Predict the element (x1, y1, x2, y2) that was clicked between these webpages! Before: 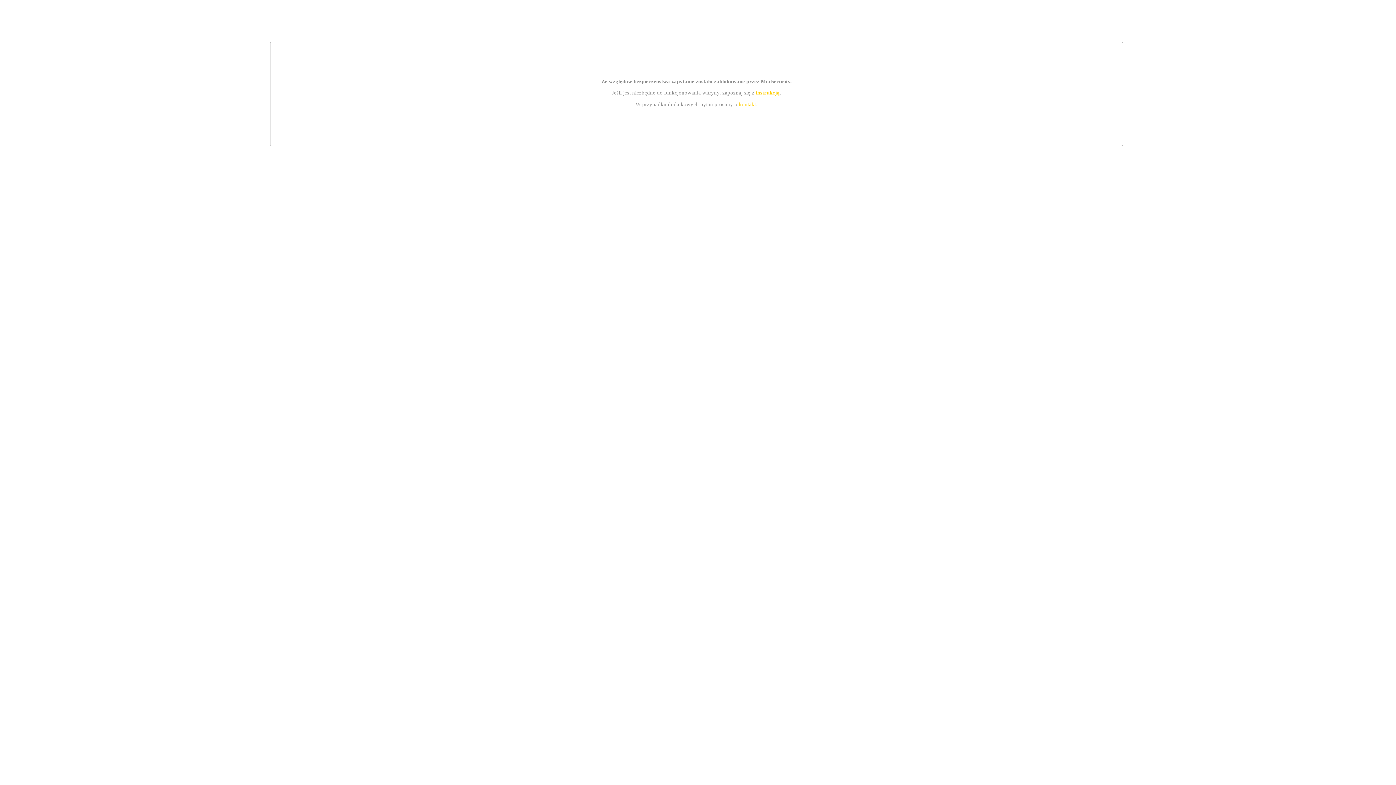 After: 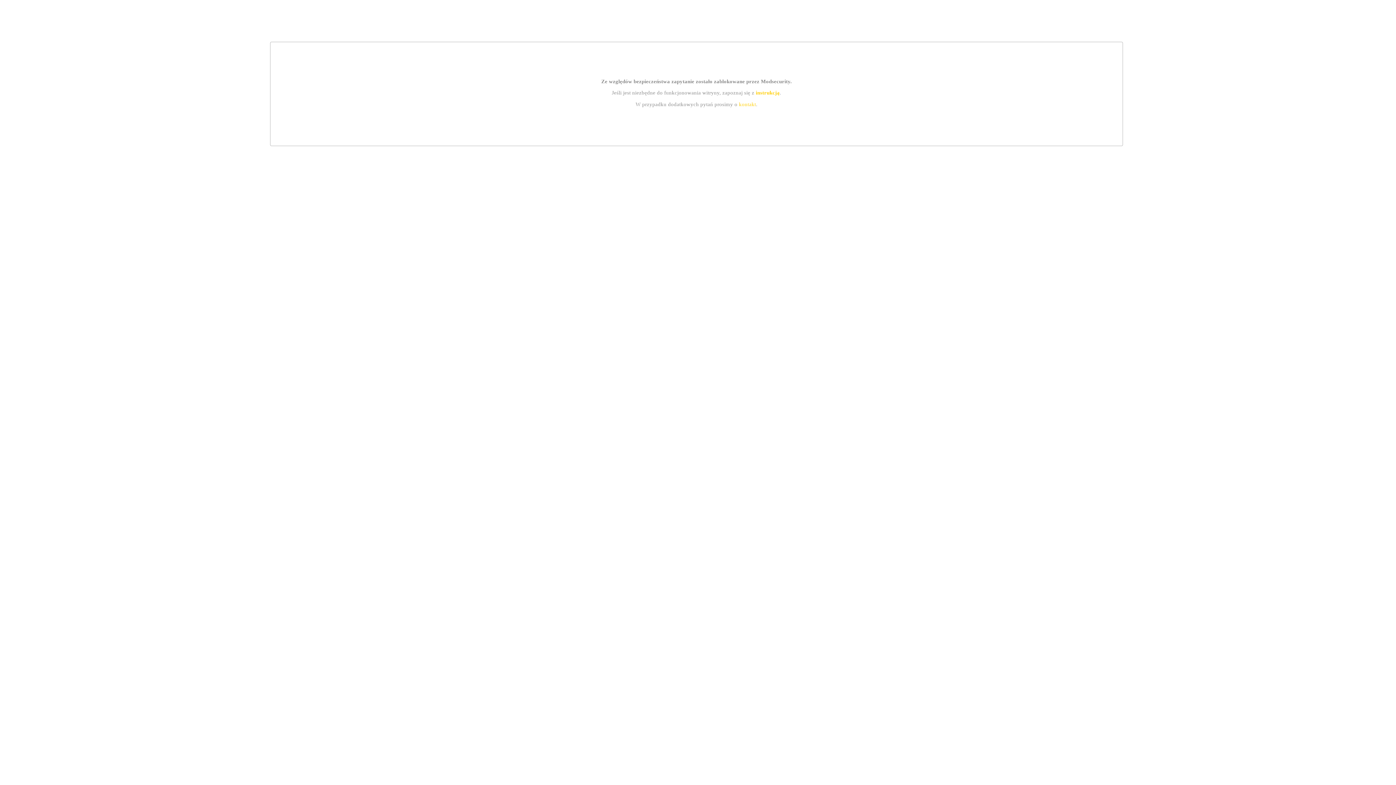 Action: bbox: (755, 89, 779, 95) label: instrukcją